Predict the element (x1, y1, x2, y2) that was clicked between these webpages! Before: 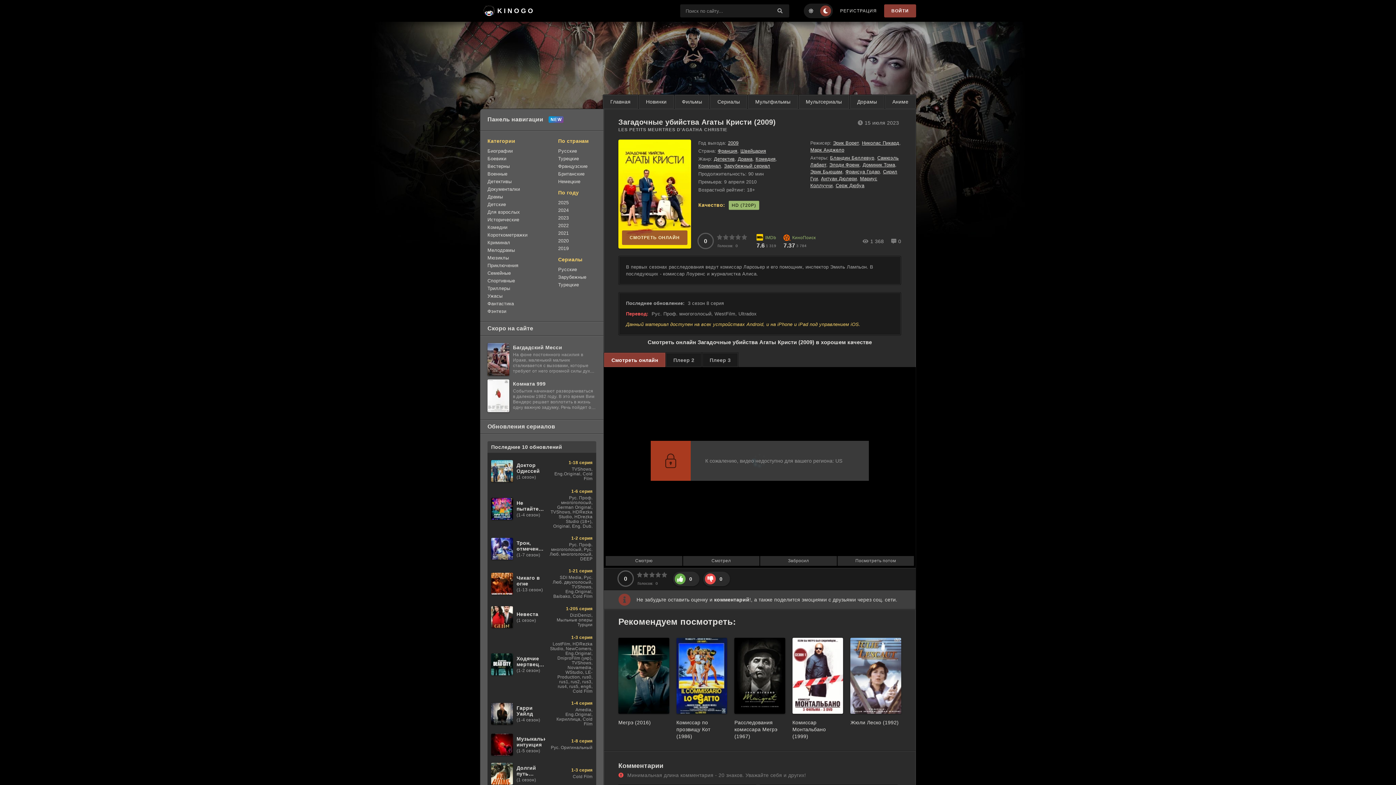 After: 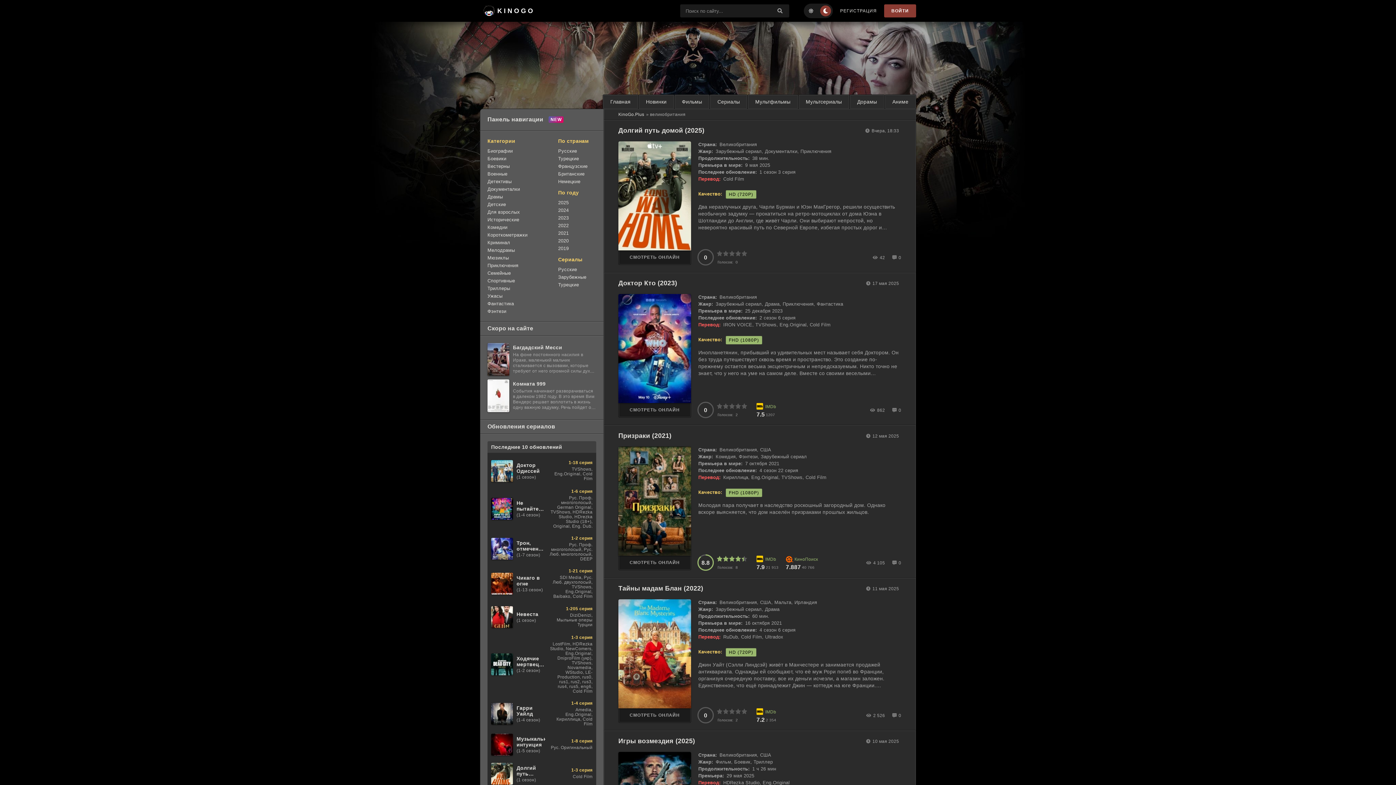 Action: label: Британские bbox: (558, 170, 596, 177)